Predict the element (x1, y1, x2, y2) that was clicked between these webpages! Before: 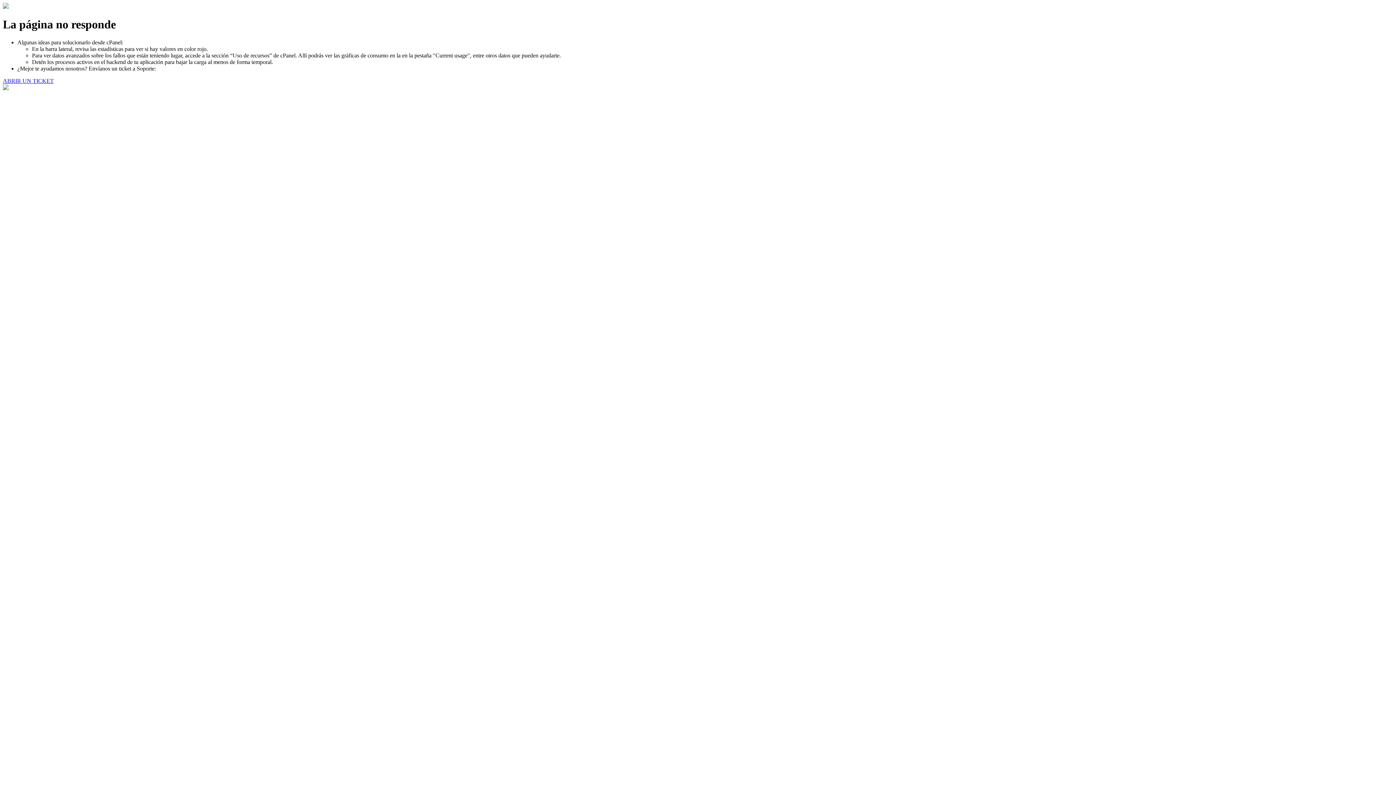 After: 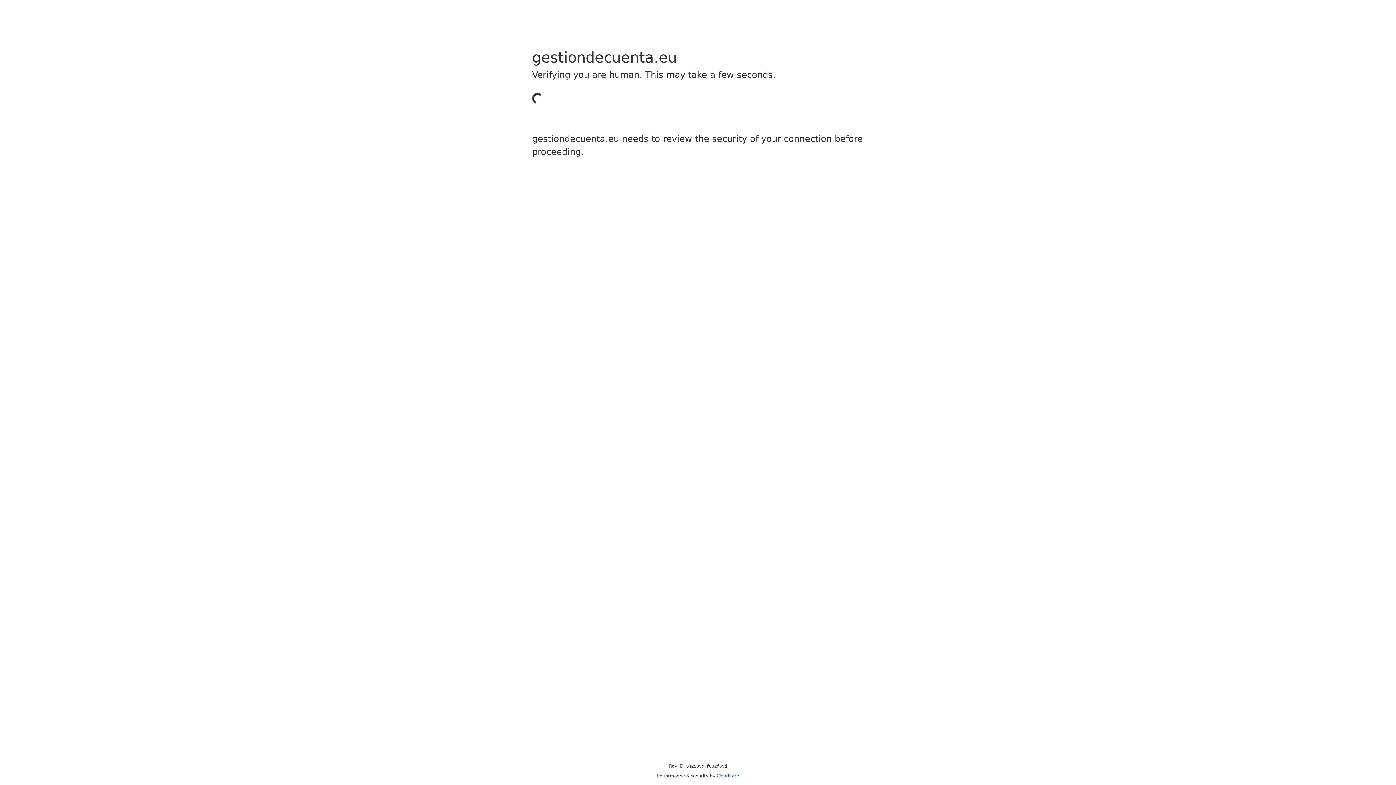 Action: bbox: (2, 77, 53, 83) label: ABRIR UN TICKET